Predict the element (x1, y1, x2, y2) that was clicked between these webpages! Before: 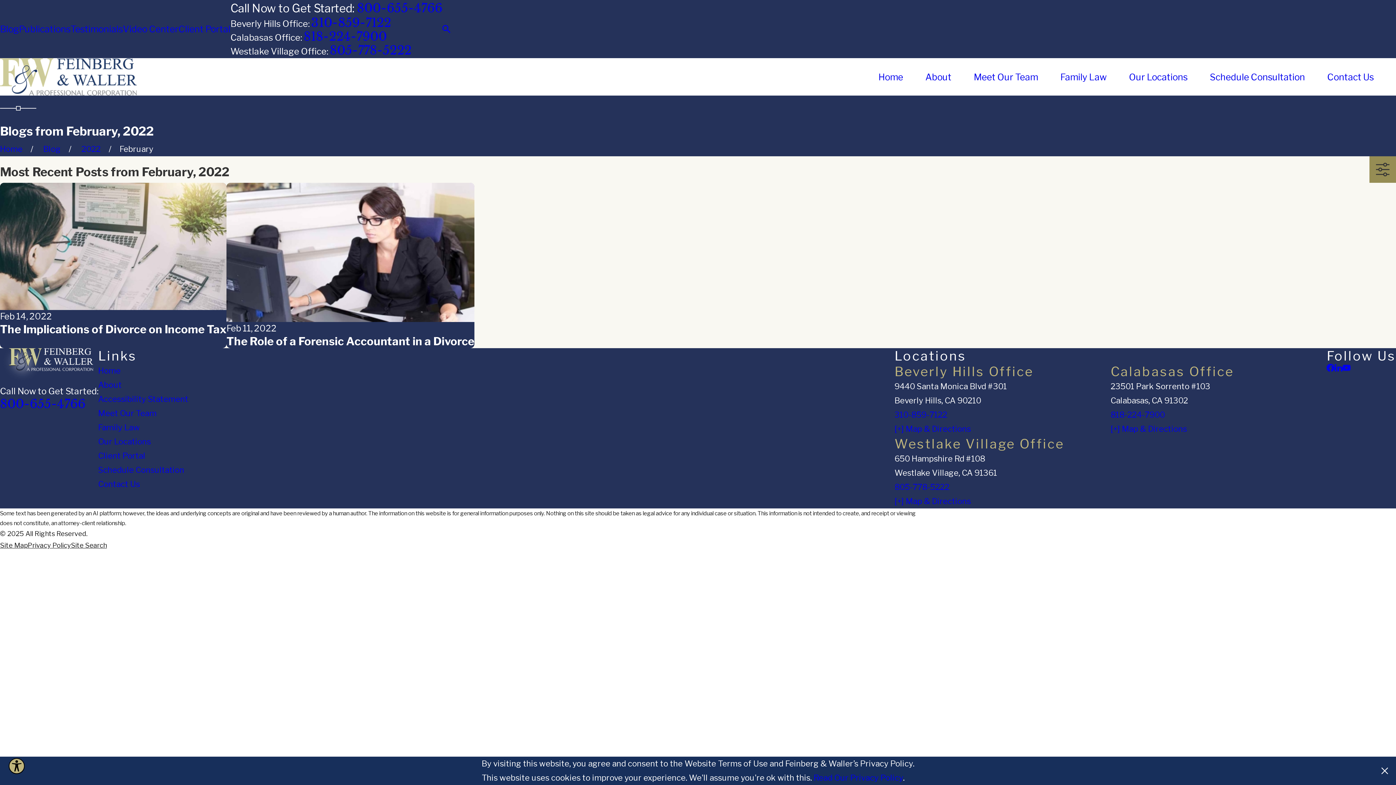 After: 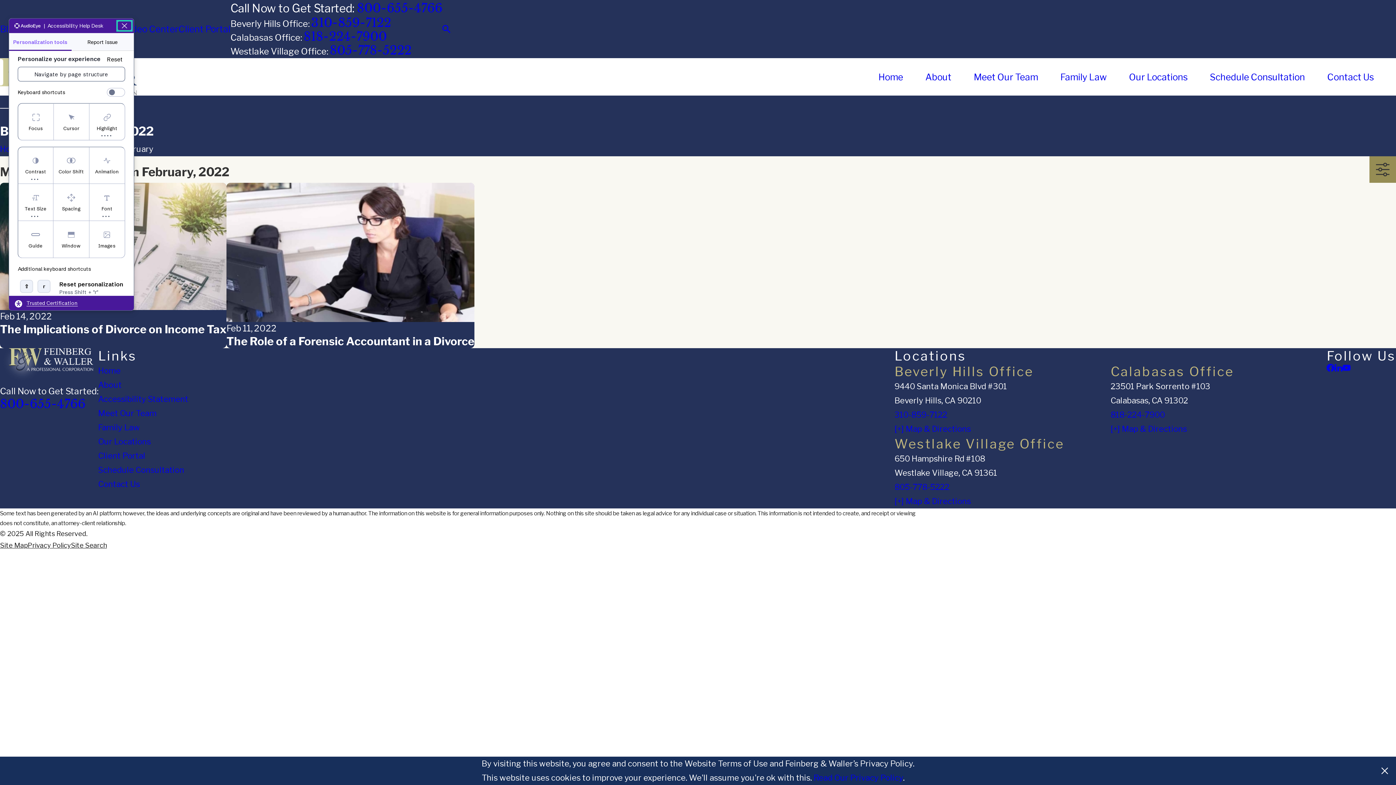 Action: label: Explore your accessibility options bbox: (8, 758, 24, 774)